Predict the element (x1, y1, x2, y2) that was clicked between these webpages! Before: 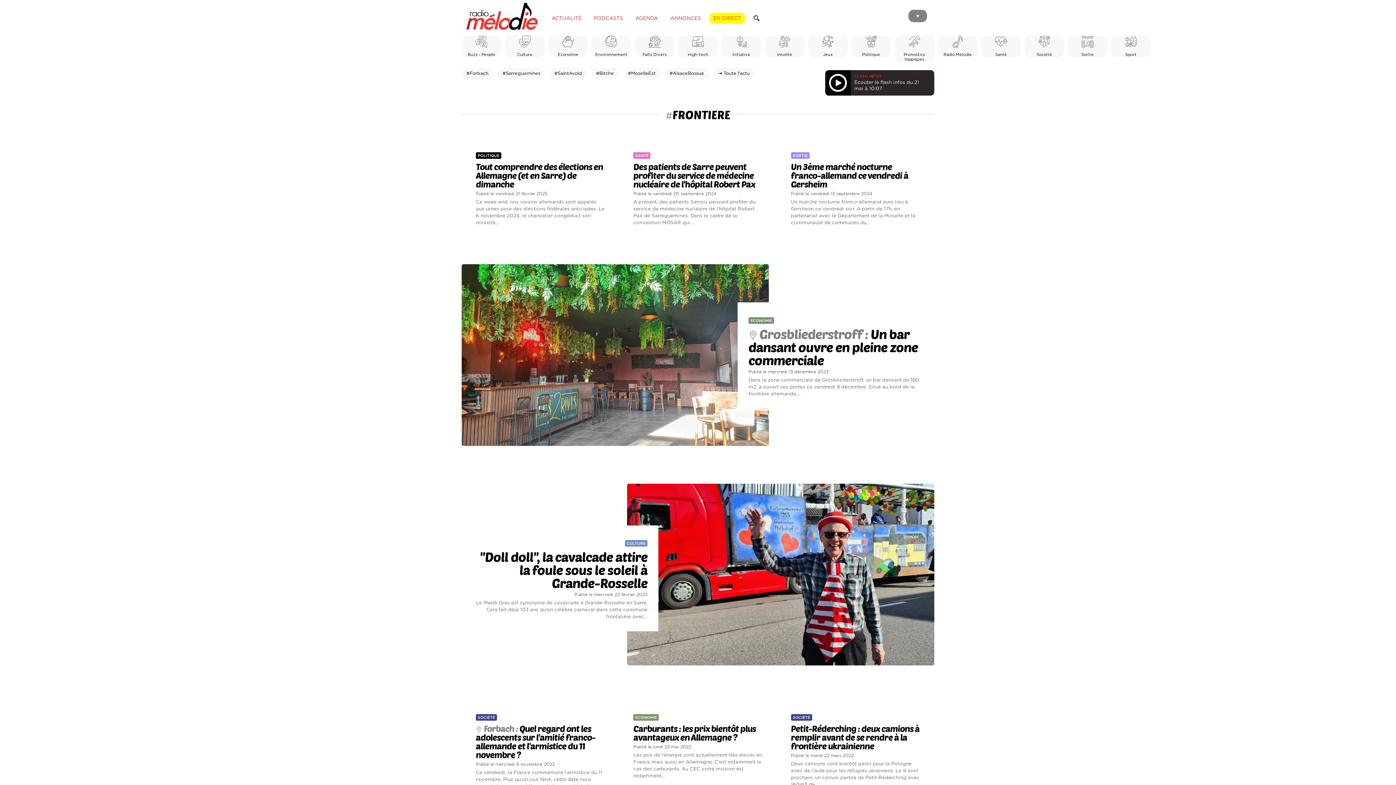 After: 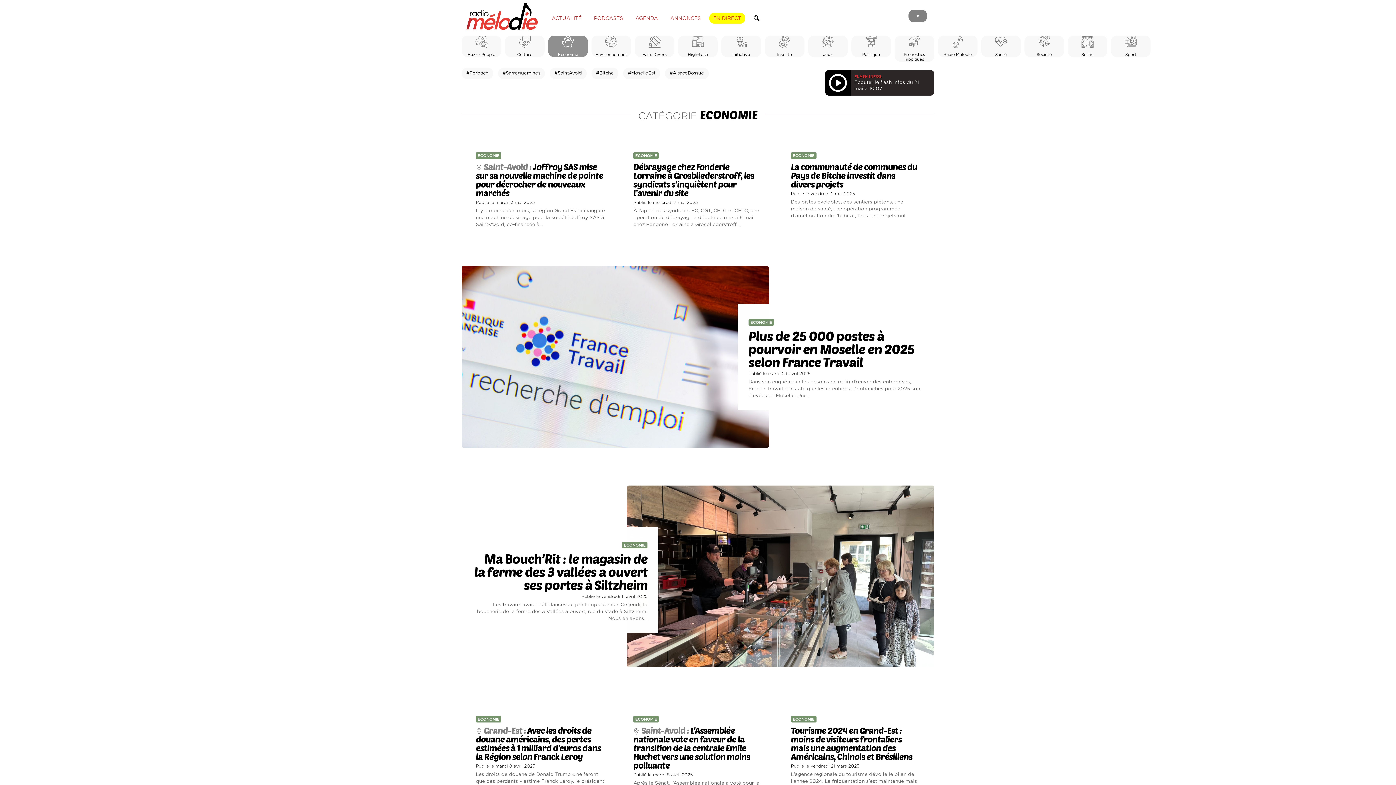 Action: bbox: (548, 35, 588, 56) label: 
Economie